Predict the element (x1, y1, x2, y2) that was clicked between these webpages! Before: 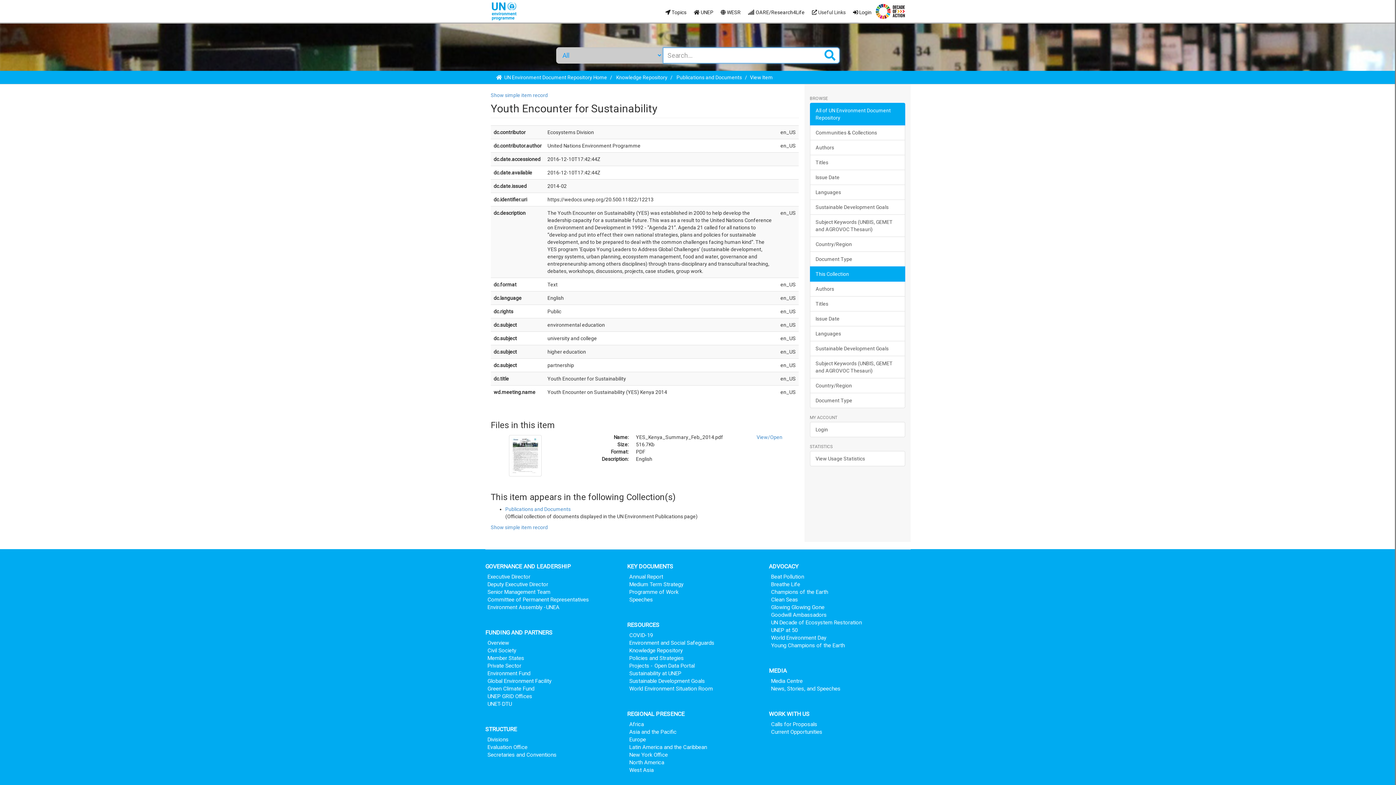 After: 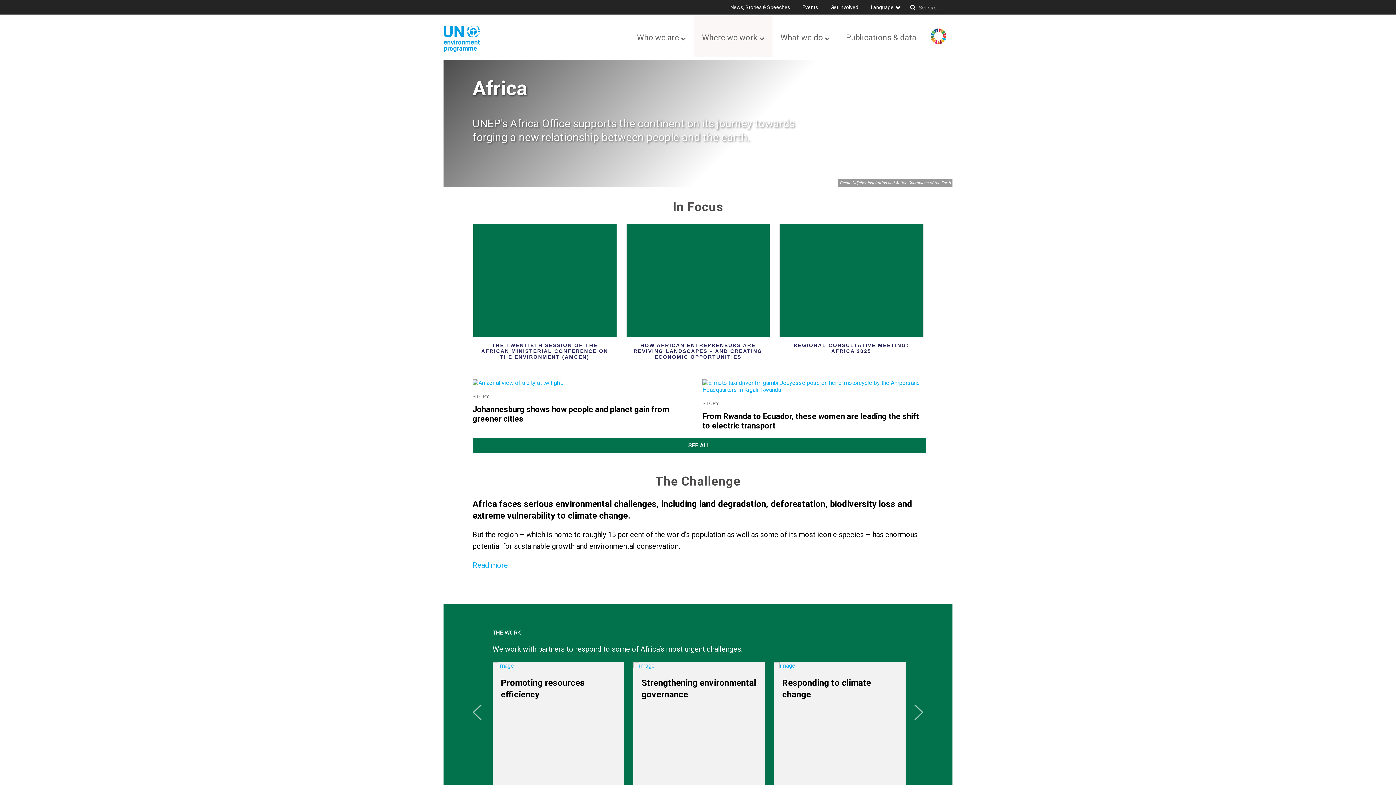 Action: label: Africa bbox: (629, 721, 644, 728)